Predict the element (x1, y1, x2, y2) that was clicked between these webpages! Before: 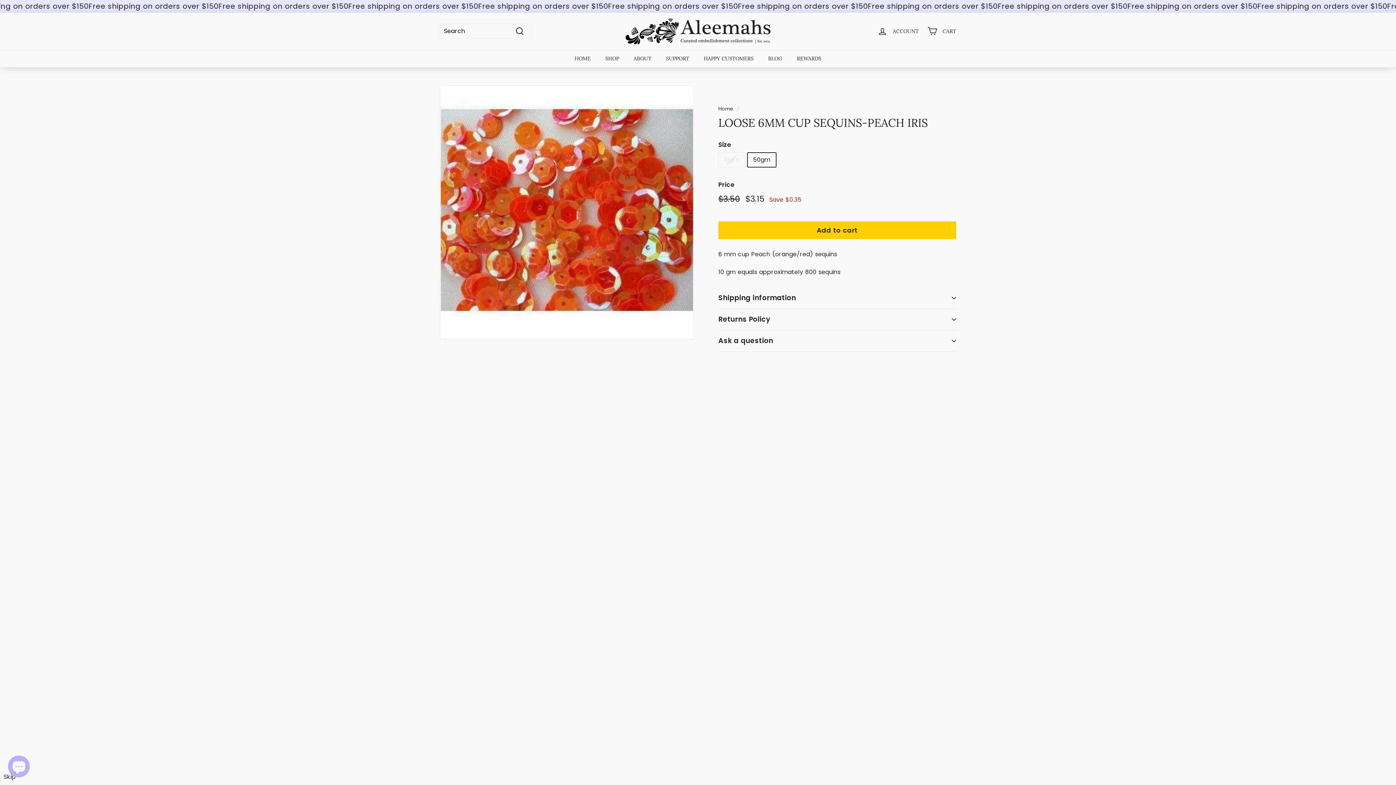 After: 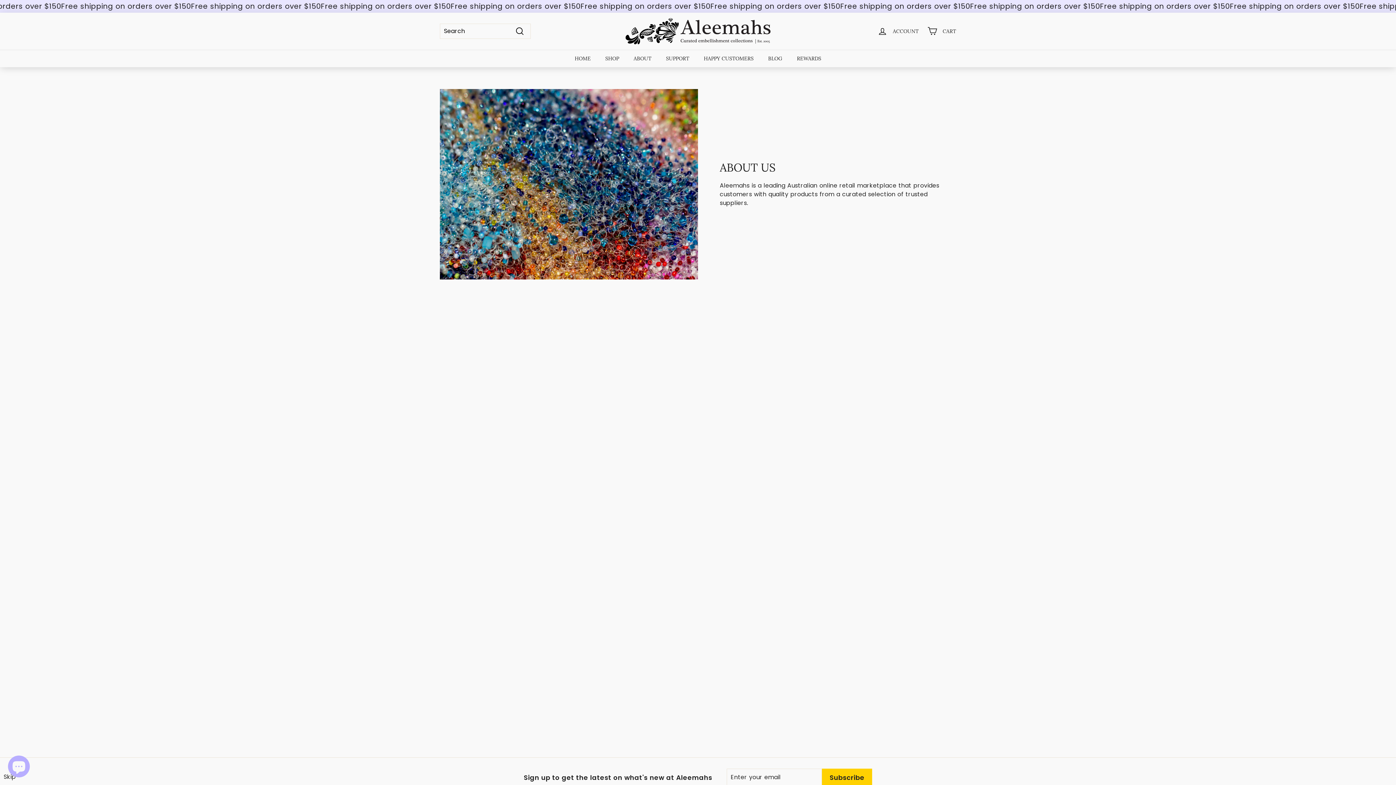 Action: bbox: (626, 49, 658, 67) label: ABOUT